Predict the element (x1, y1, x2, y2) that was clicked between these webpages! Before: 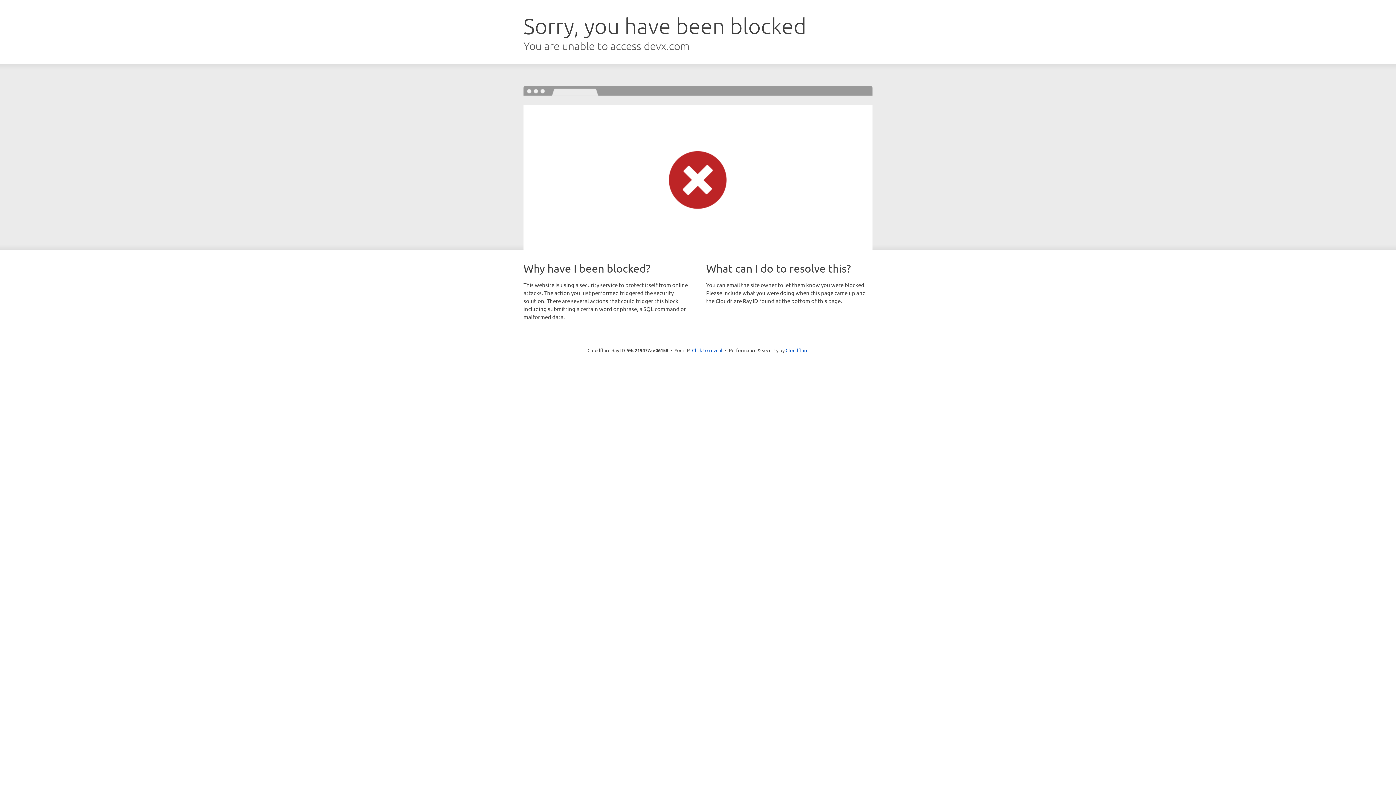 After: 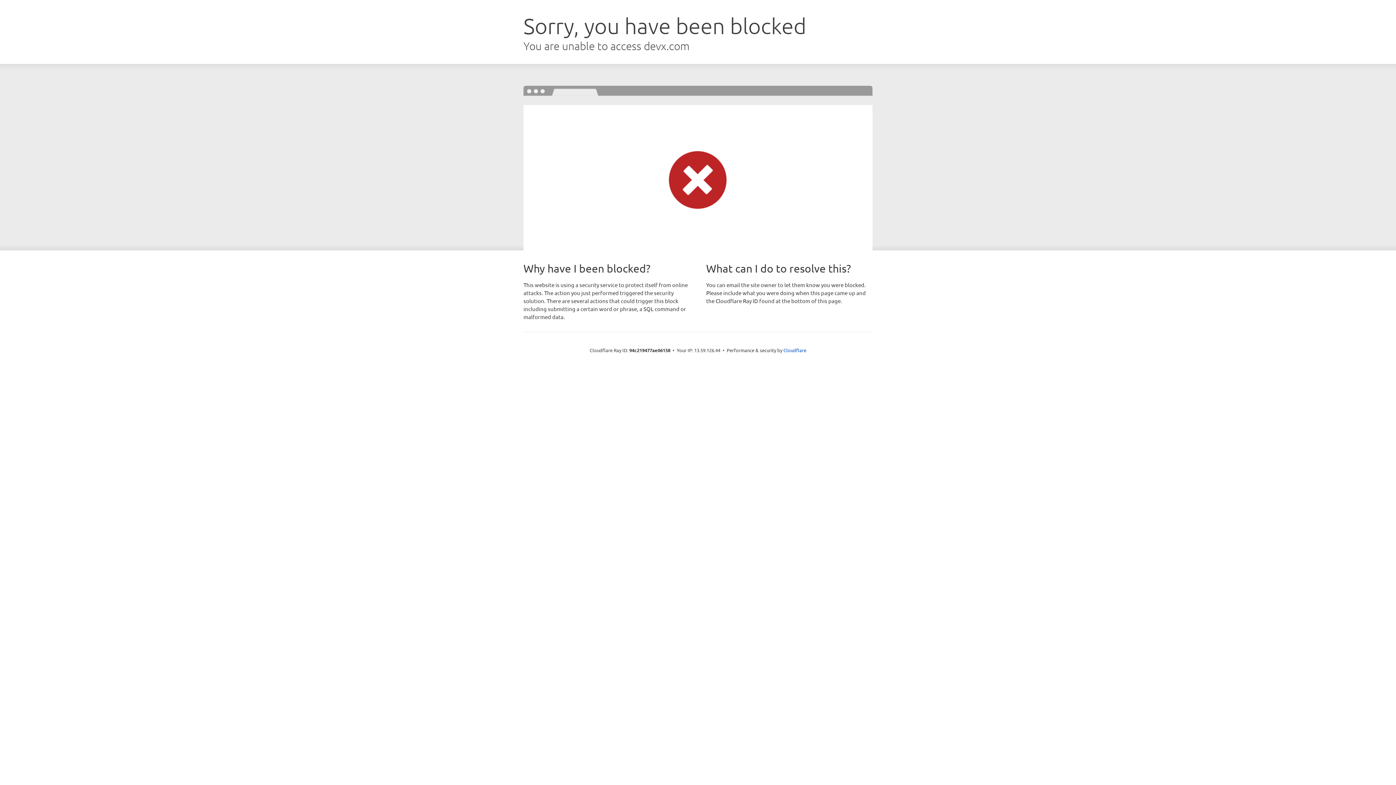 Action: bbox: (692, 346, 722, 353) label: Click to reveal